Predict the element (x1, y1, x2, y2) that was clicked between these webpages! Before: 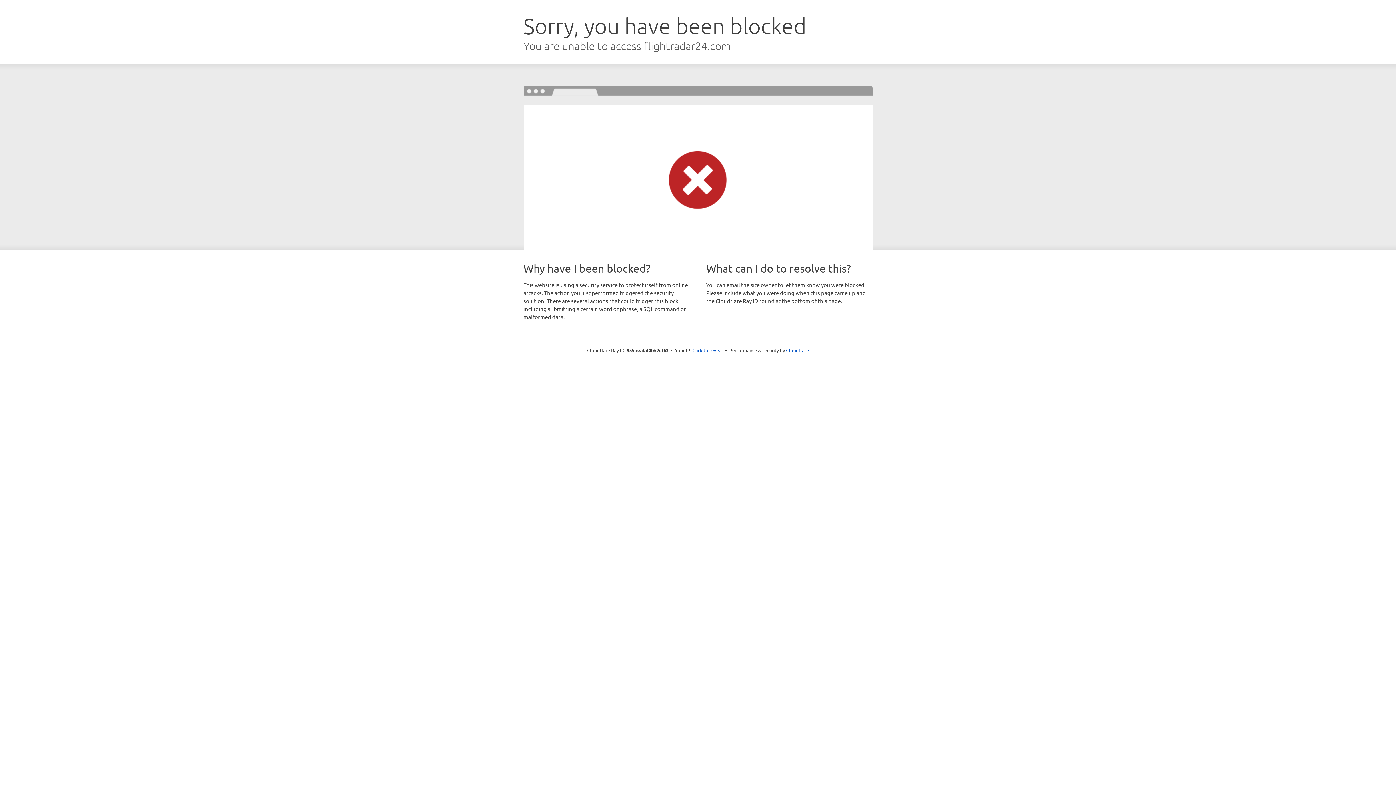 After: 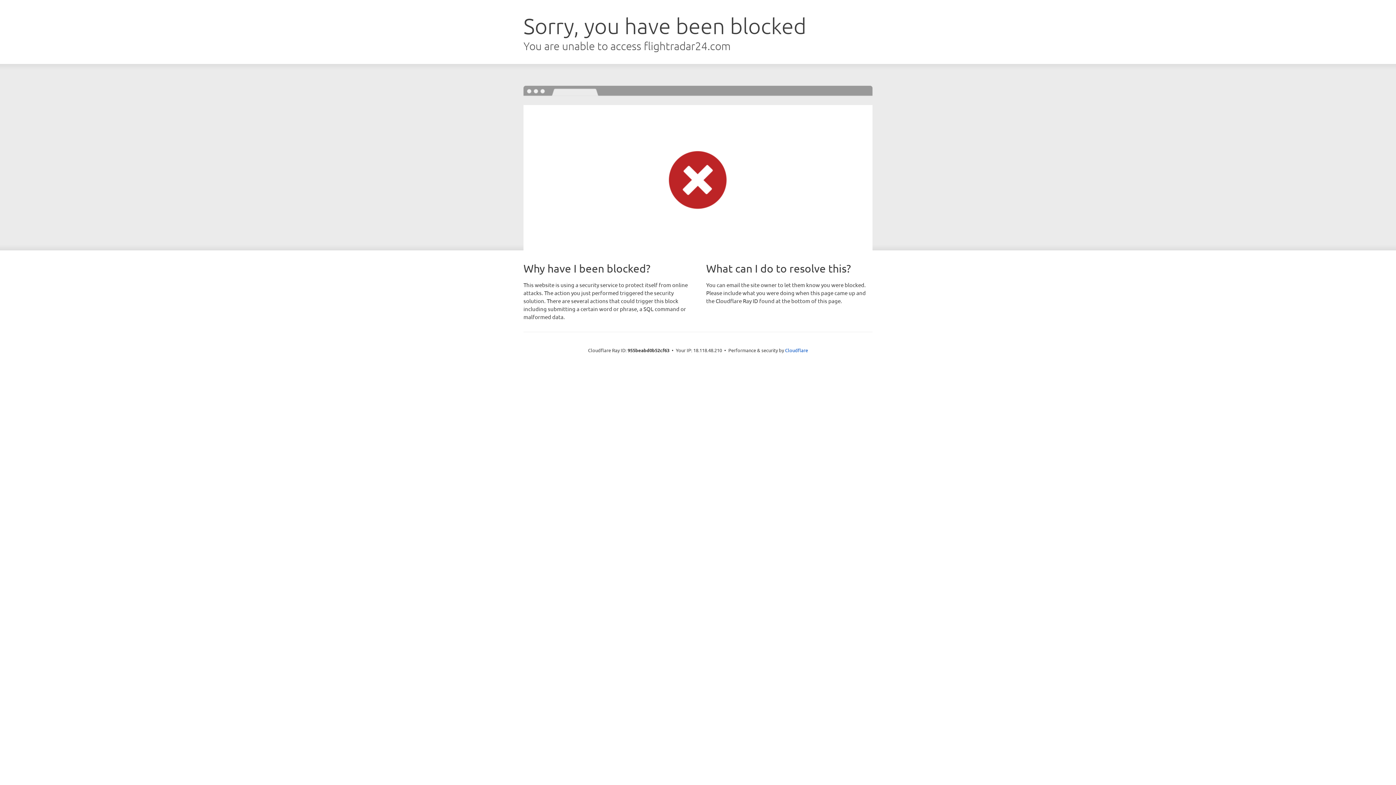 Action: bbox: (692, 346, 723, 353) label: Click to reveal